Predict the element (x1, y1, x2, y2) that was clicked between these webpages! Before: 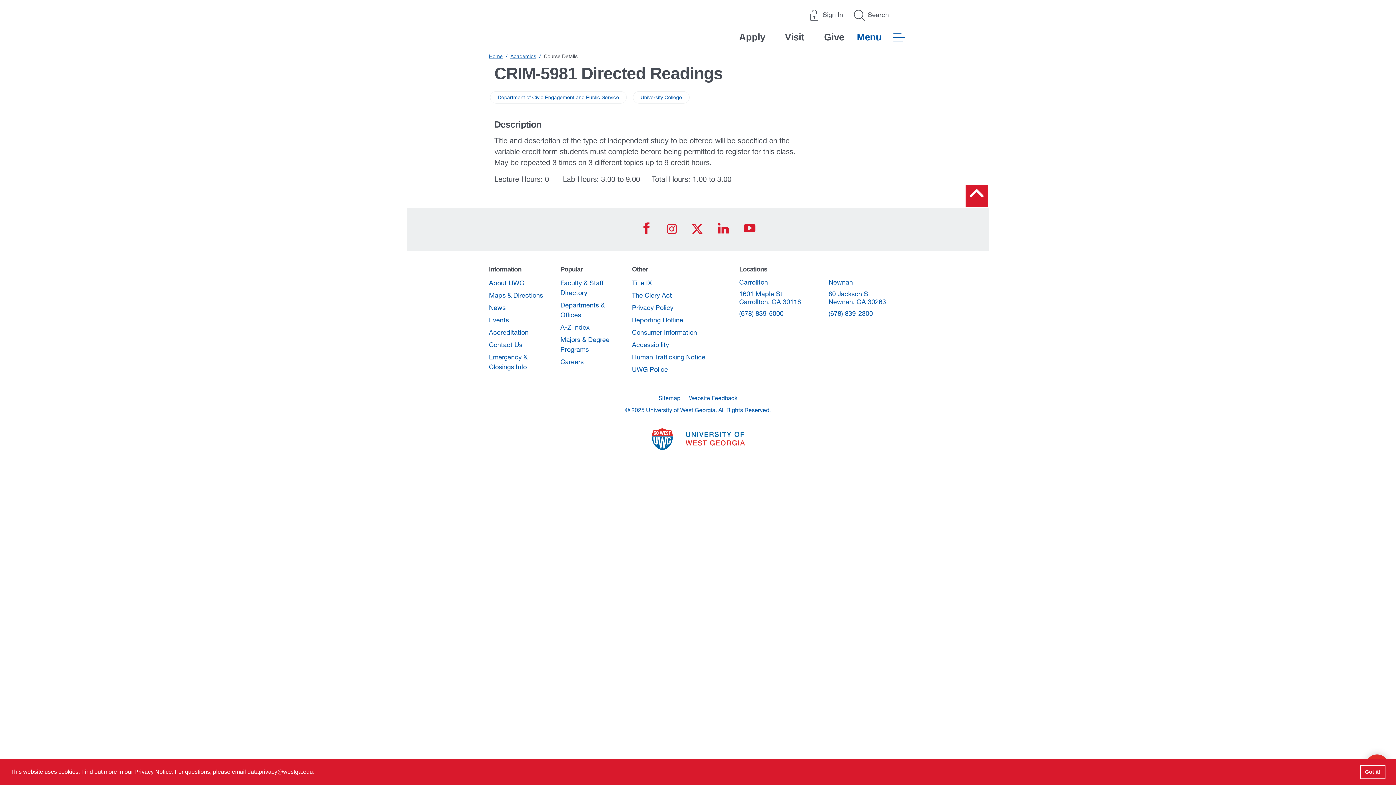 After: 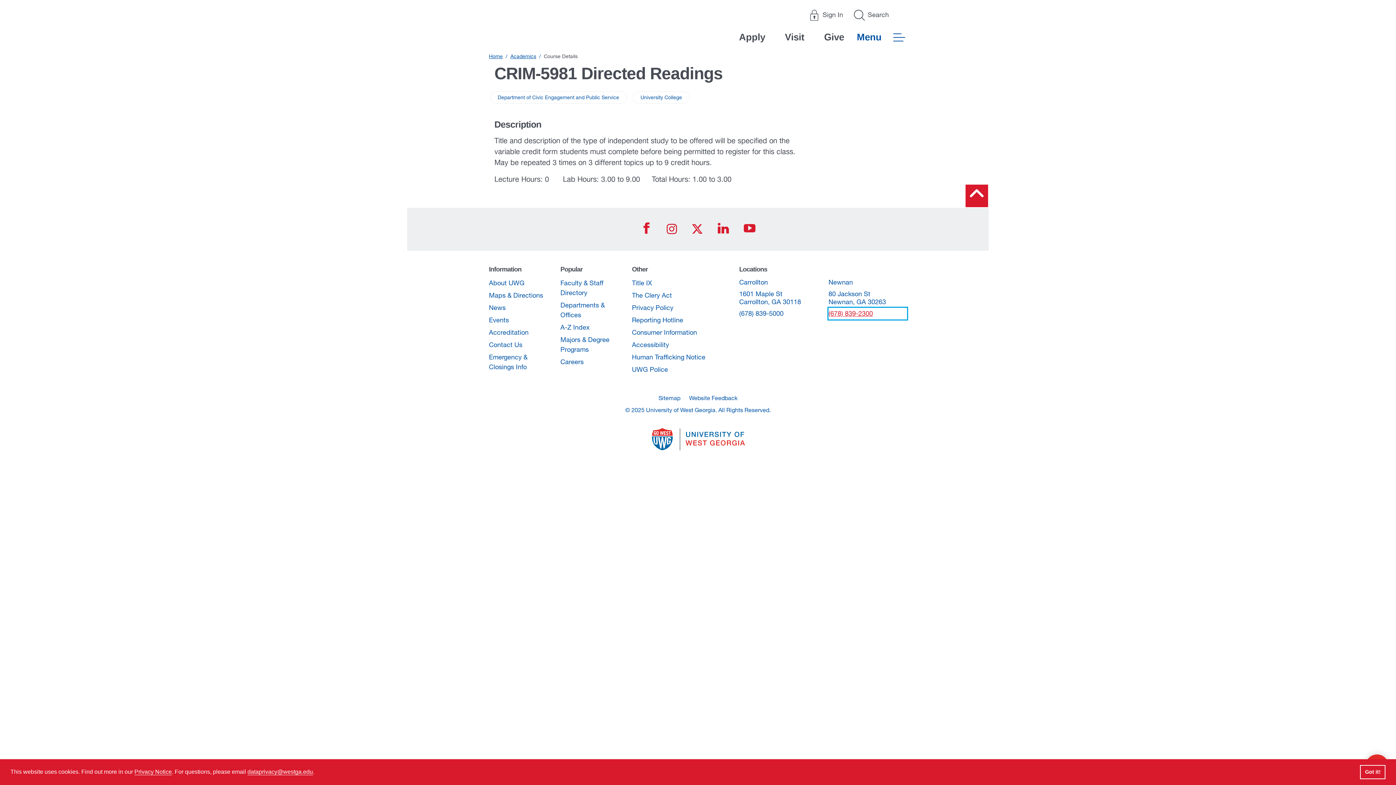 Action: bbox: (828, 308, 907, 319) label: (678) 839-2300